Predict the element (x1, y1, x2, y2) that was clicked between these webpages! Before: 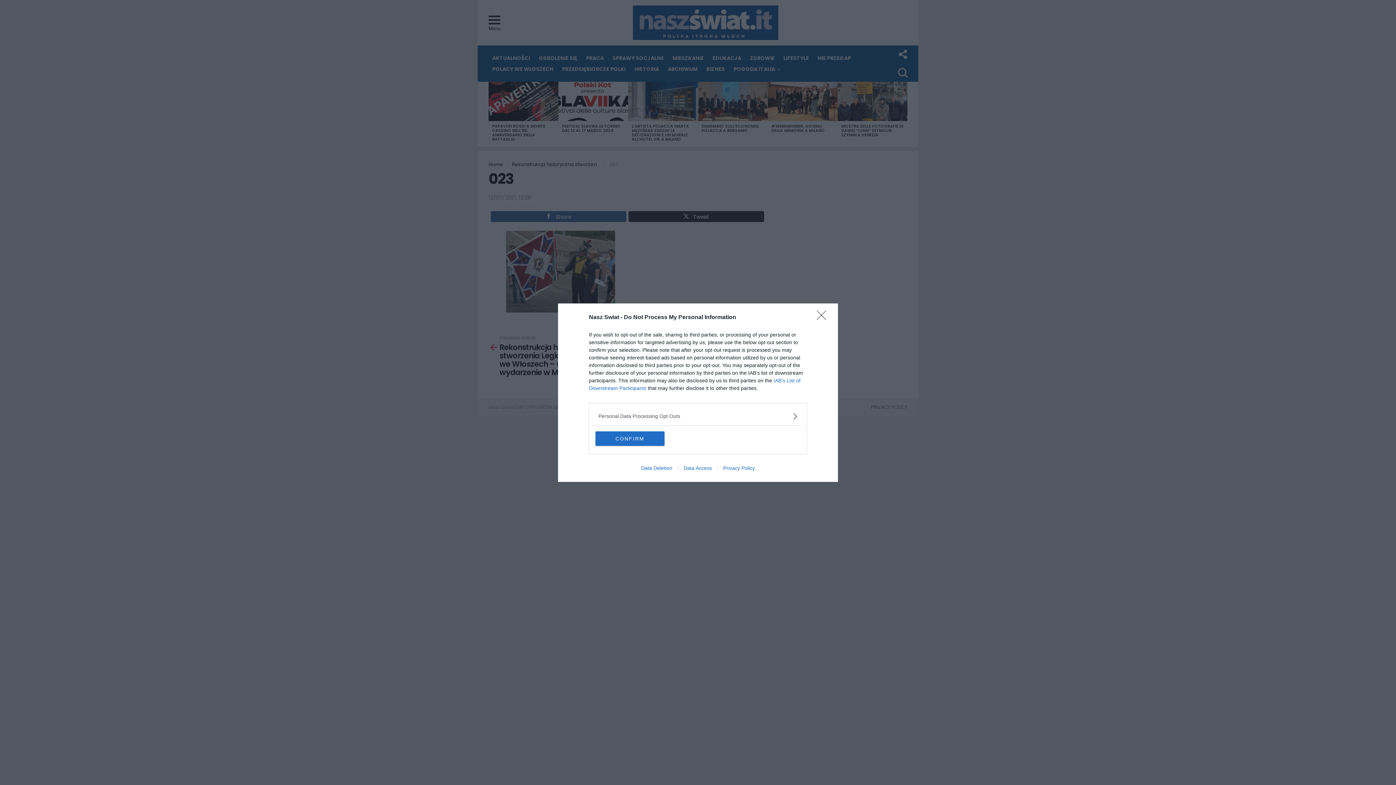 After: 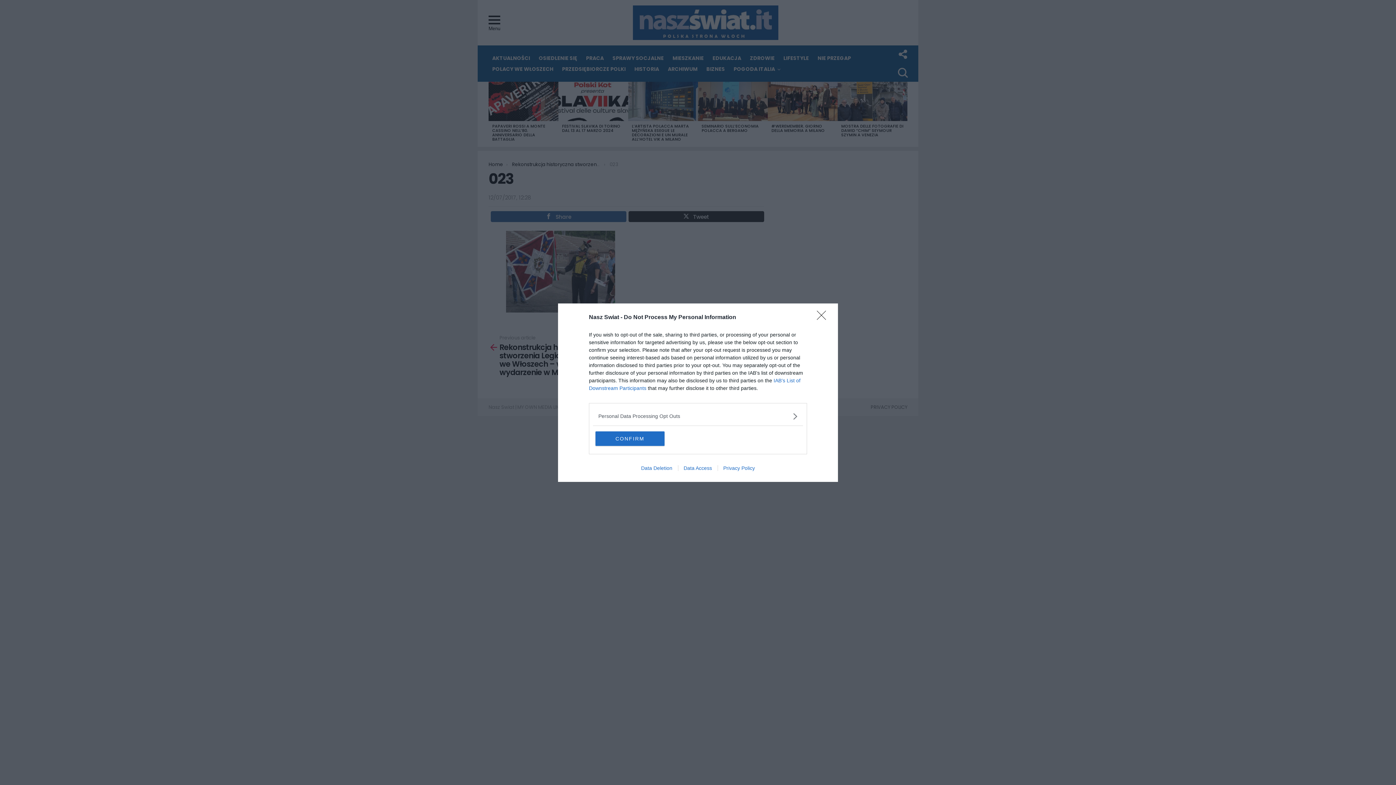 Action: bbox: (635, 465, 678, 471) label: Data Deletion